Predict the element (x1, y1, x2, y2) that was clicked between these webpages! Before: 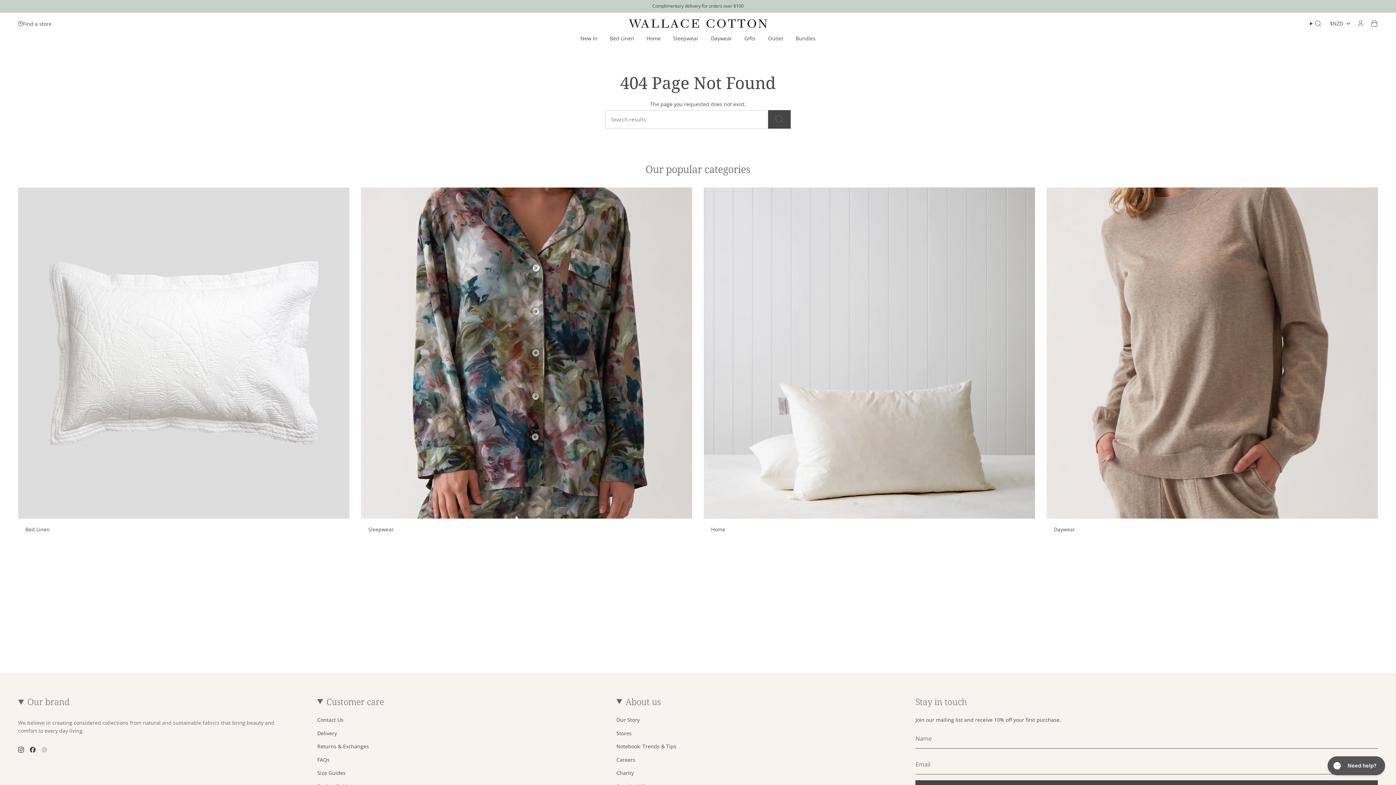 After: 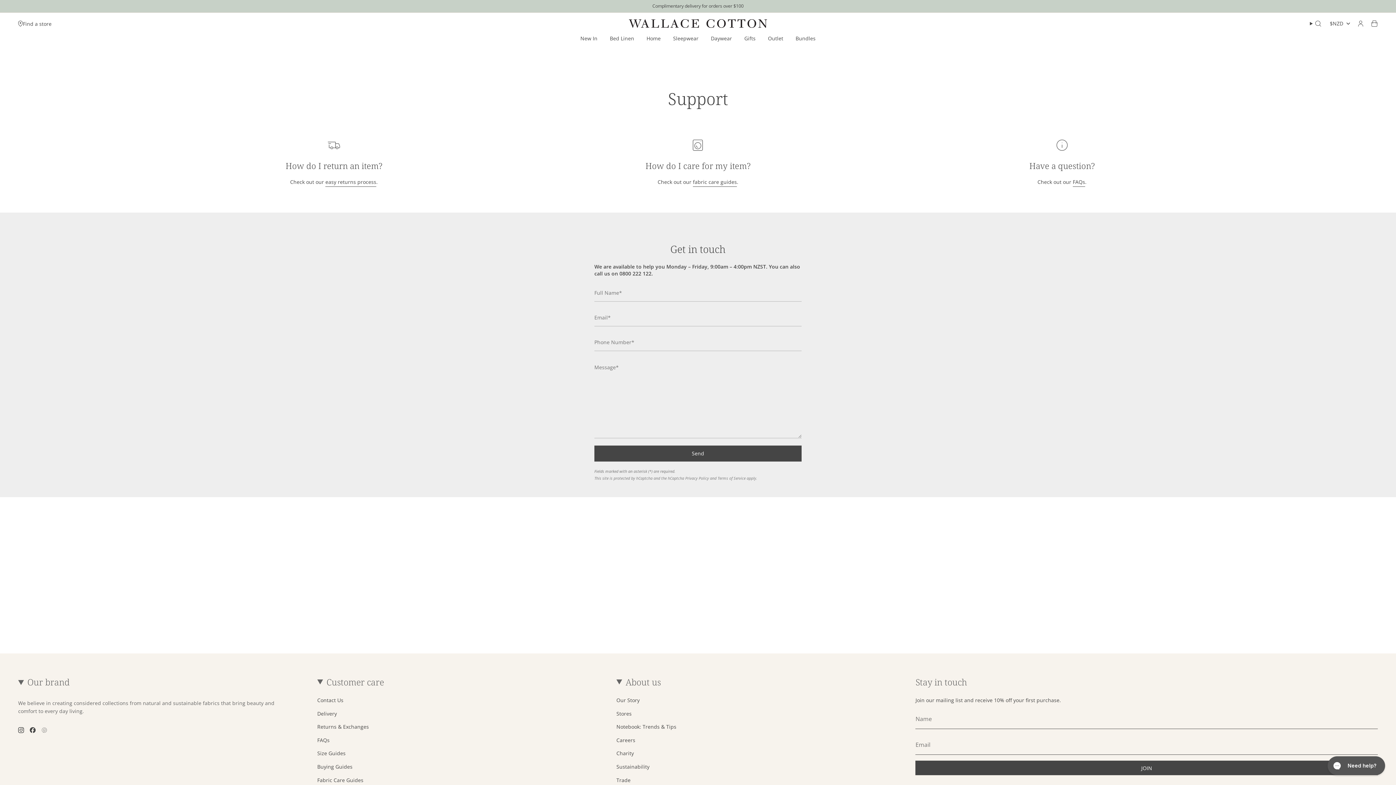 Action: label: Contact Us bbox: (317, 716, 343, 723)